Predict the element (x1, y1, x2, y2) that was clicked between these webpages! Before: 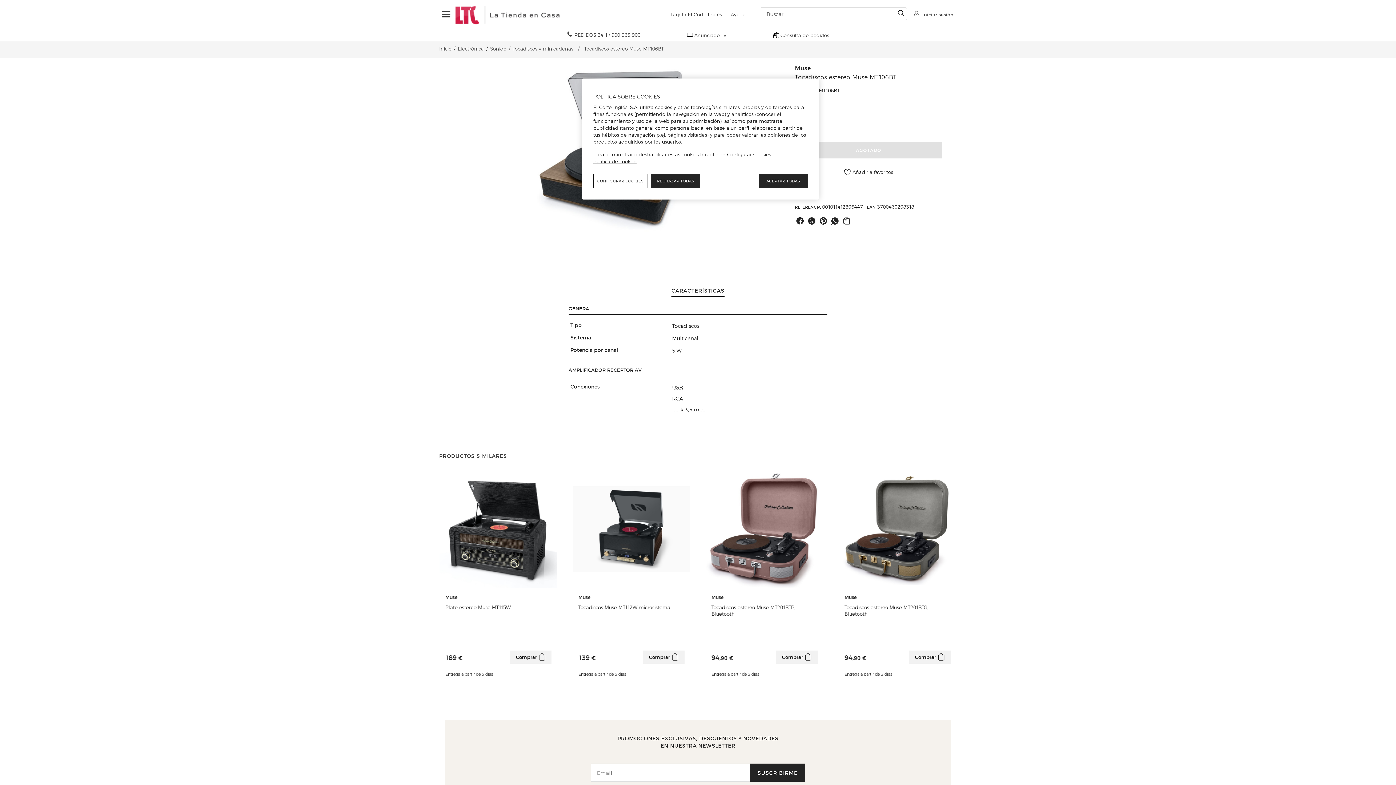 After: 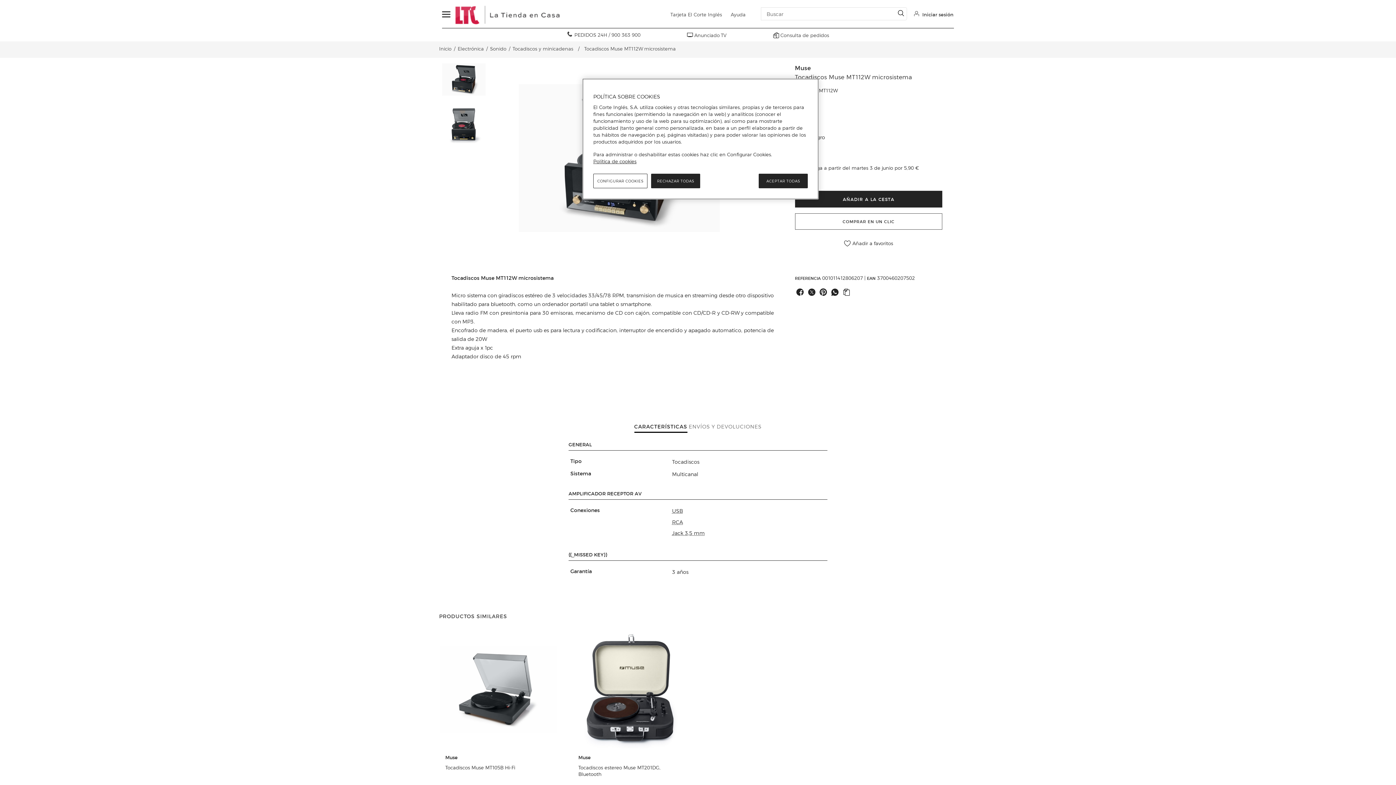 Action: label: Tocadiscos Muse MT112W microsistema bbox: (578, 604, 684, 610)